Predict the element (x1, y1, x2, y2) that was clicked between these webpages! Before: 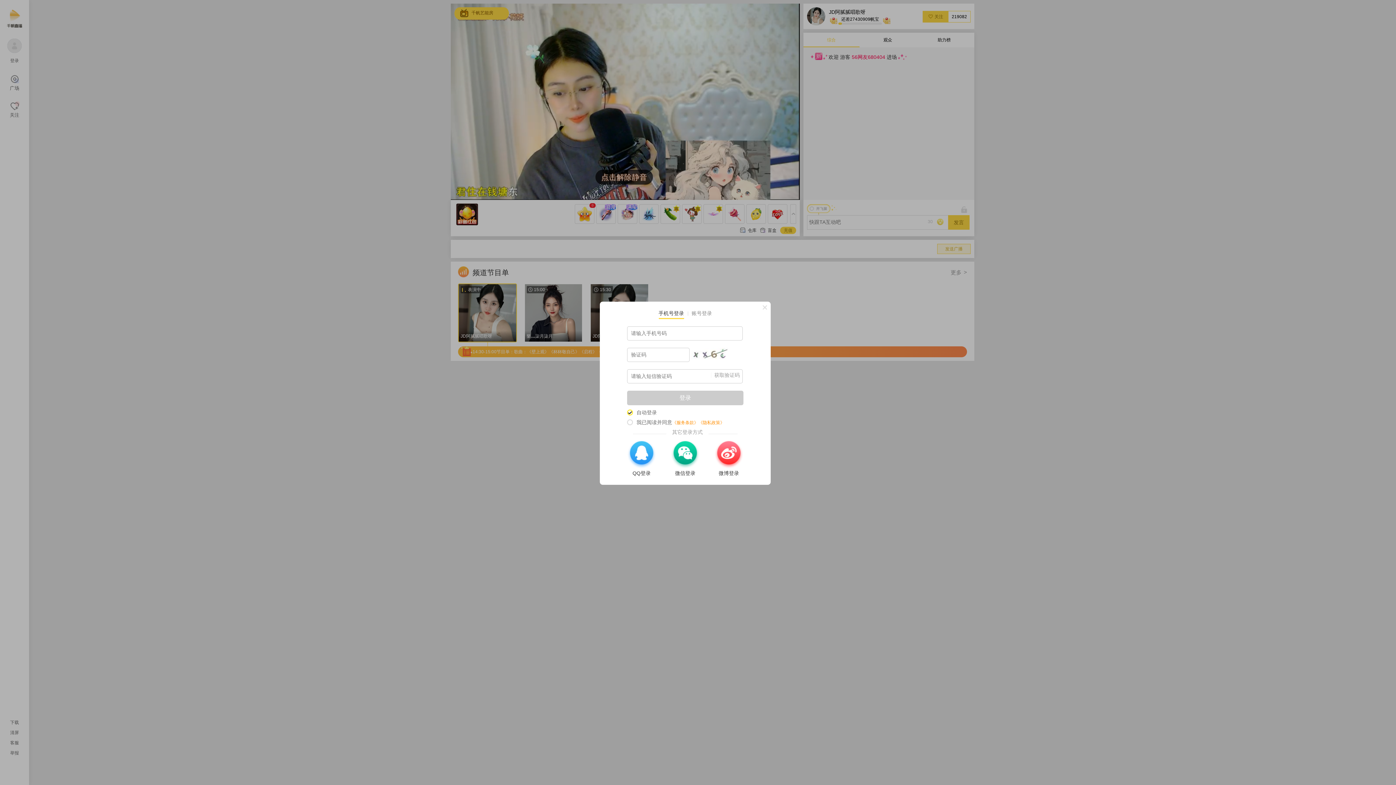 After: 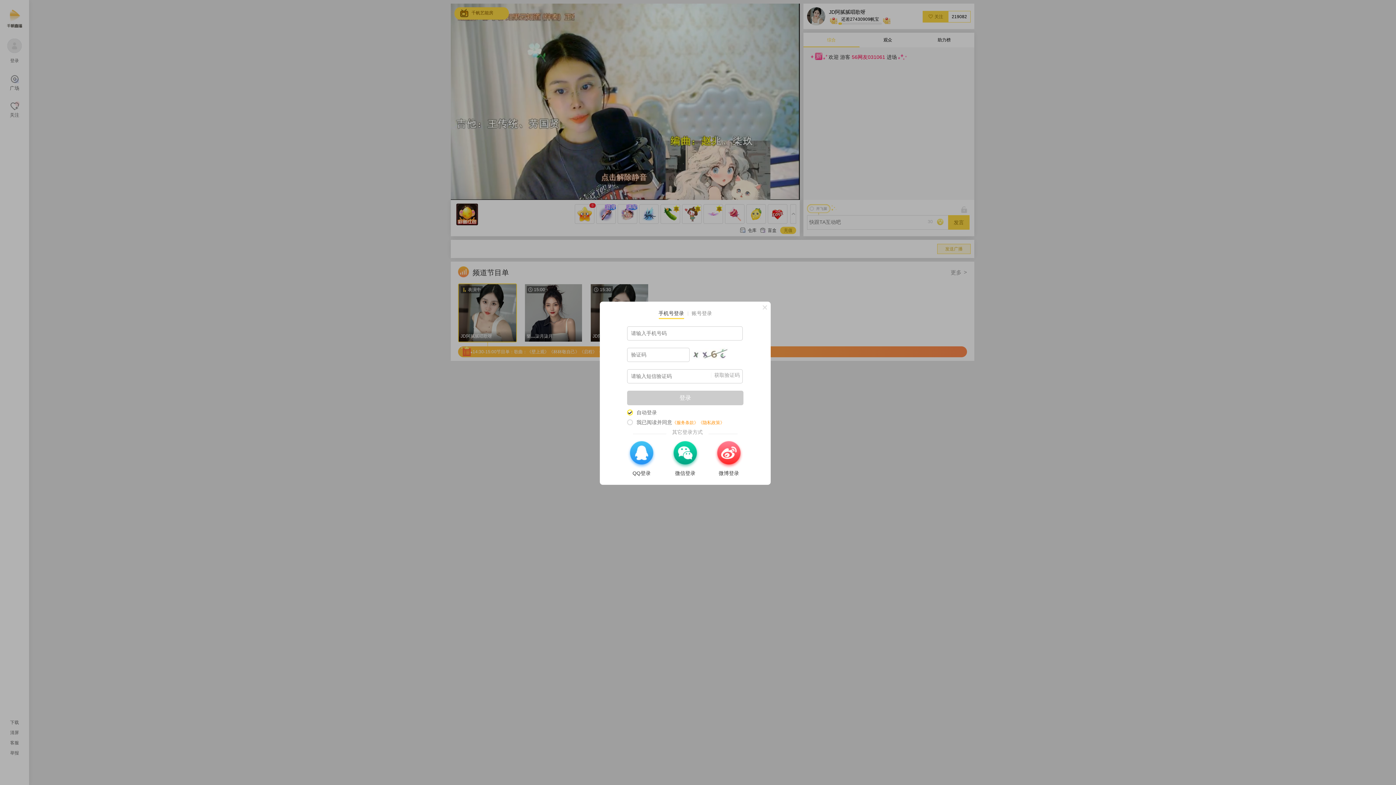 Action: label: 《隐私政策》 bbox: (698, 420, 724, 425)